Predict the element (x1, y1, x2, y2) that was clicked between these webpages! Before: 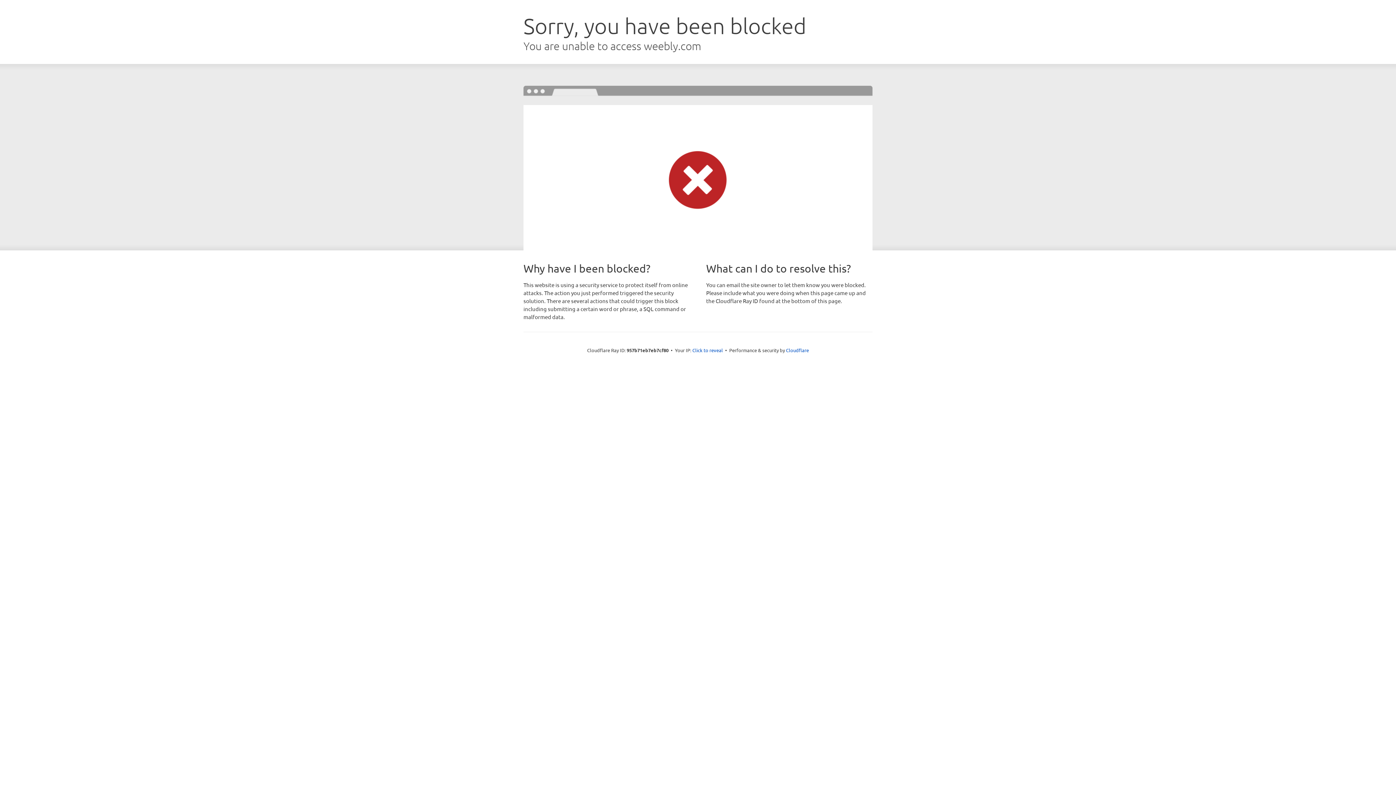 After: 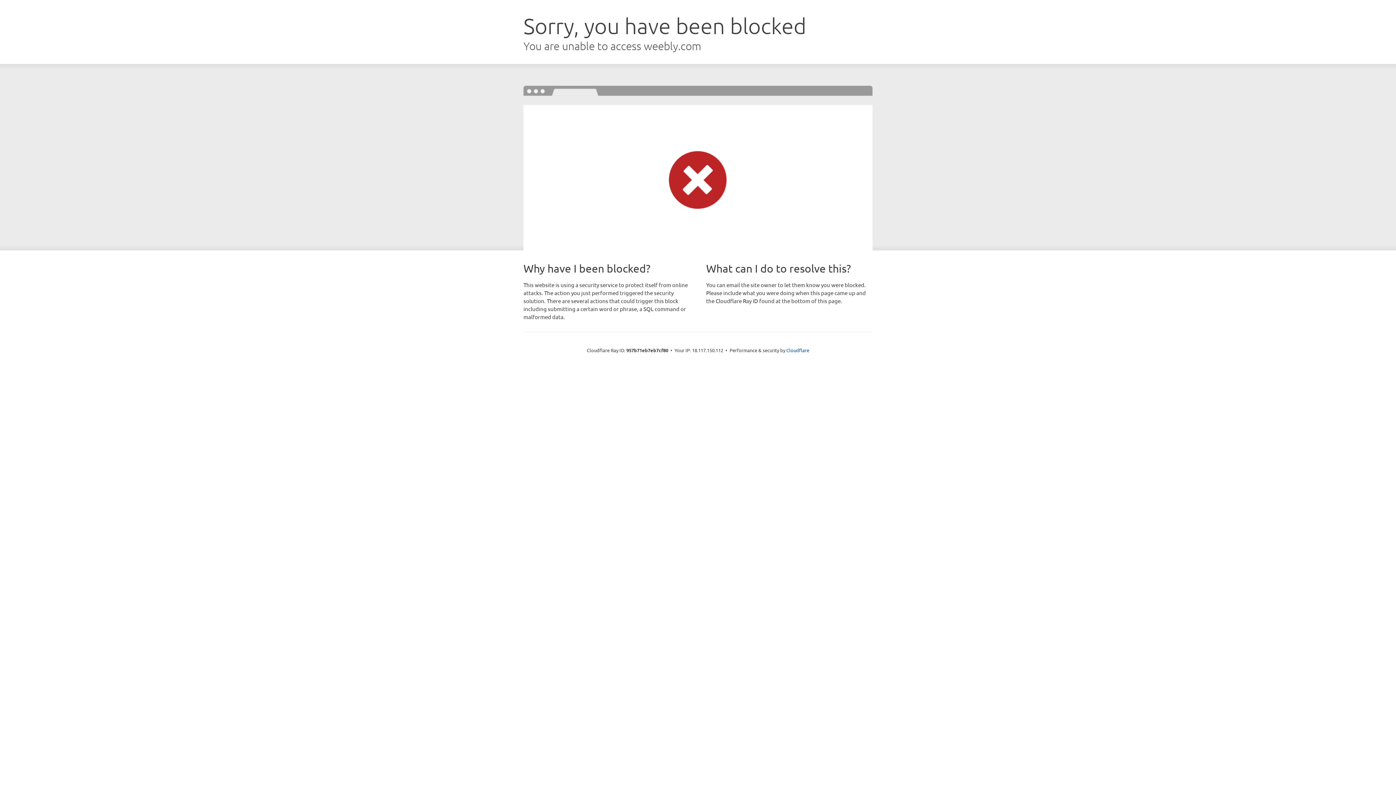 Action: bbox: (692, 346, 723, 353) label: Click to reveal